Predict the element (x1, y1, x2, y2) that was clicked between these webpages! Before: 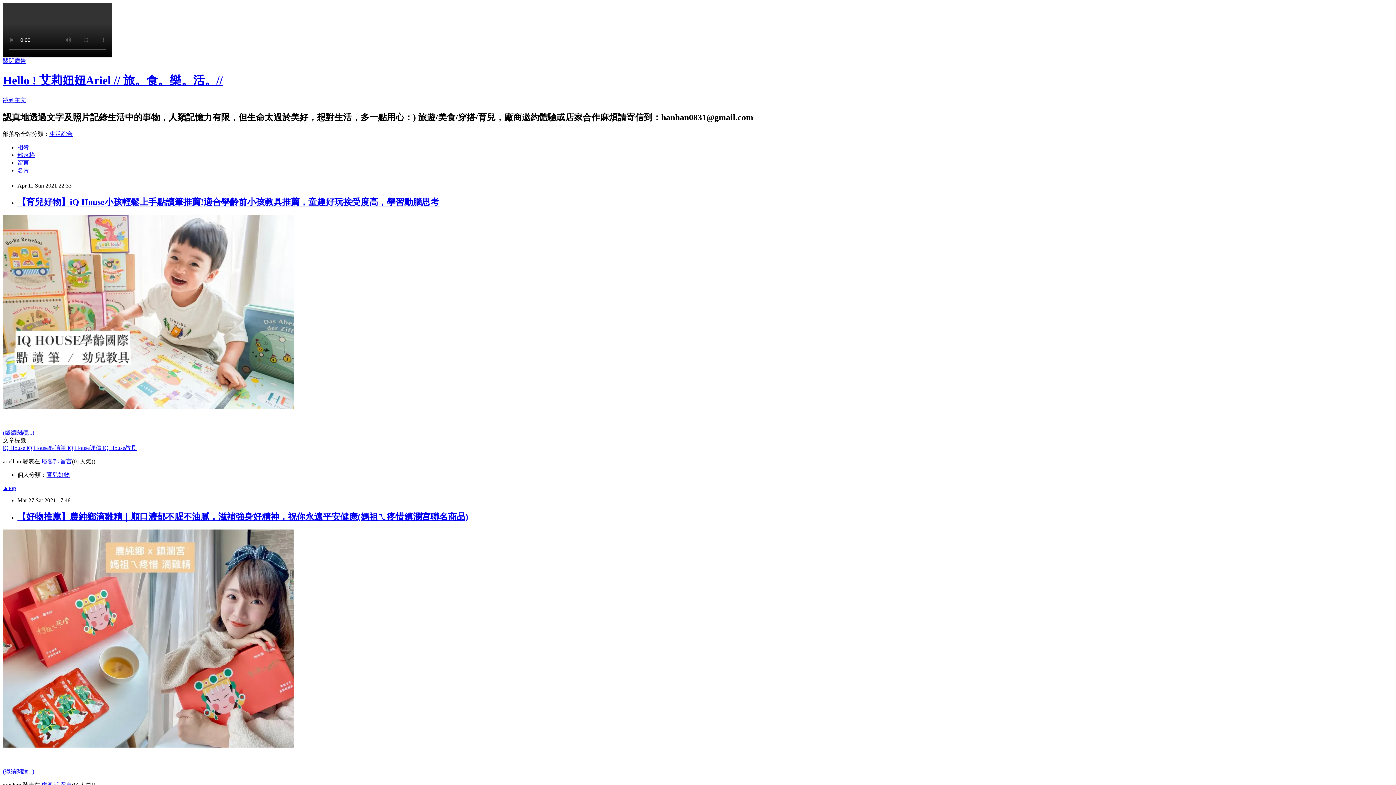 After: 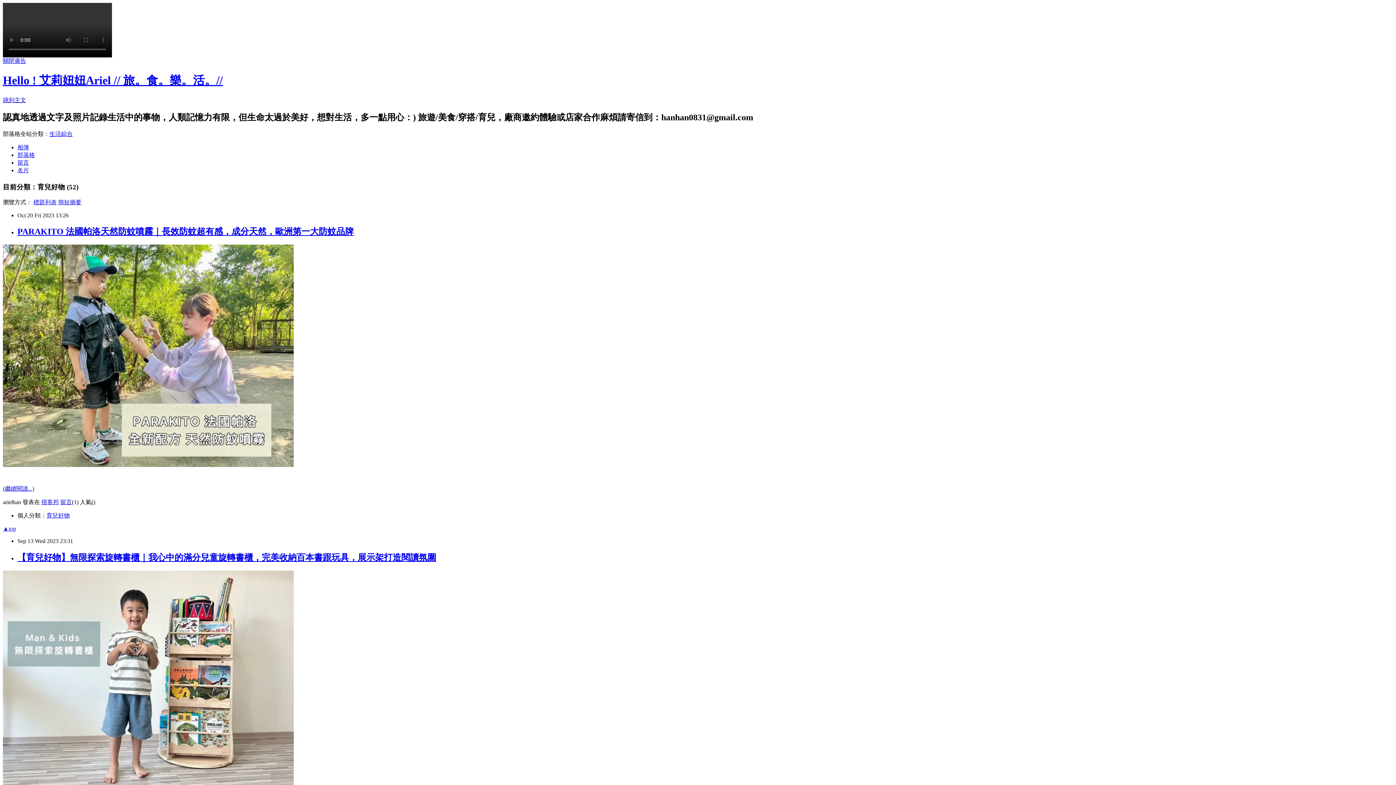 Action: bbox: (46, 471, 69, 478) label: 育兒好物